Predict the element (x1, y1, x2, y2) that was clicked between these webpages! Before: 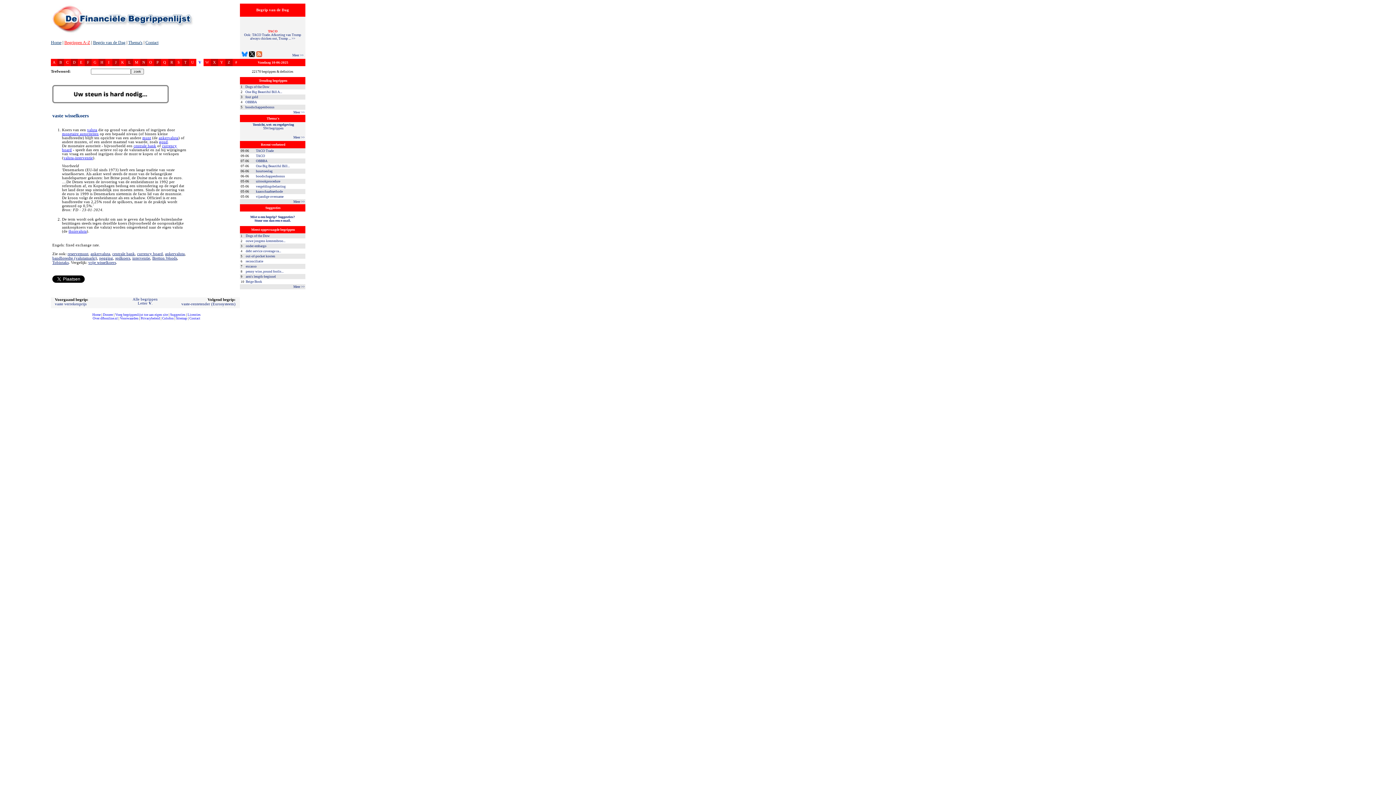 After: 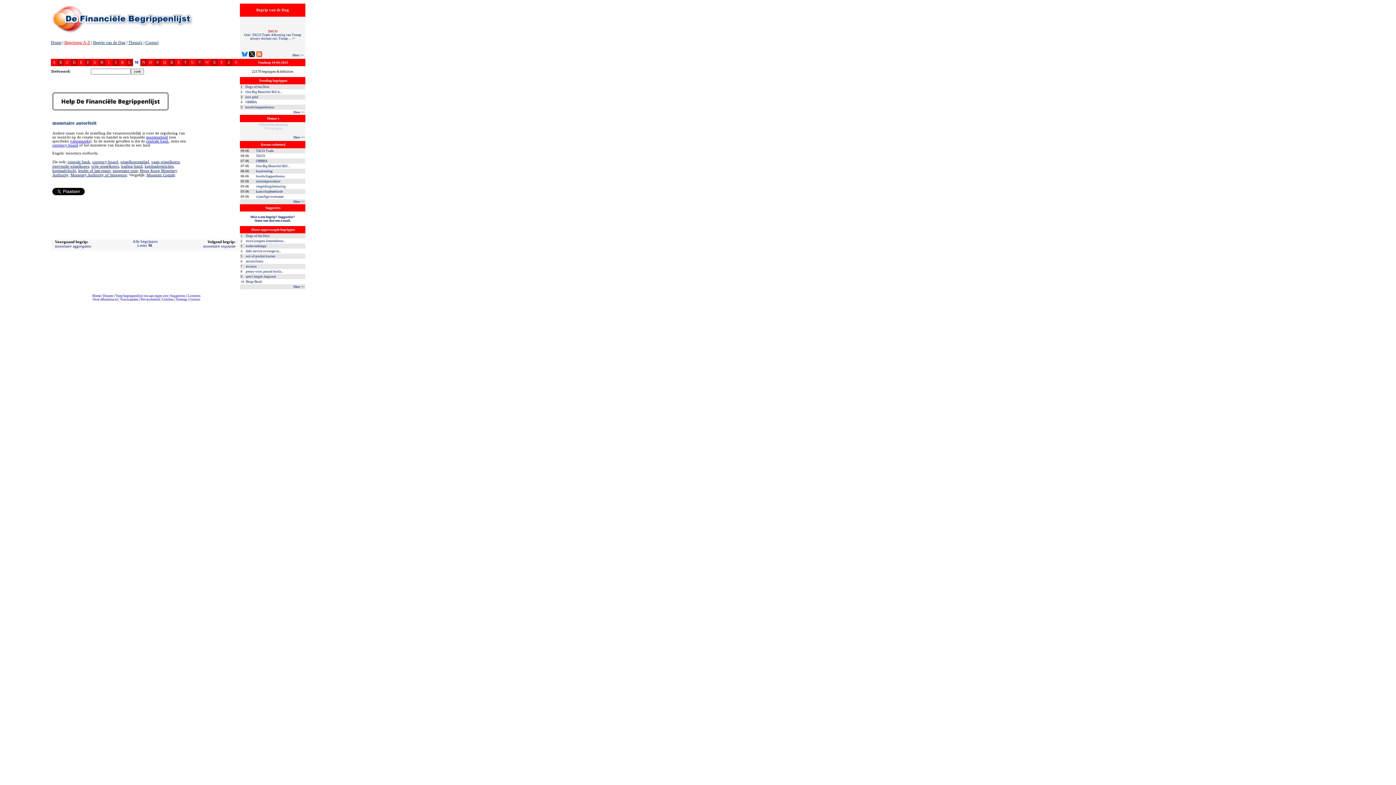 Action: bbox: (62, 132, 98, 136) label: monetaire autoriteiten